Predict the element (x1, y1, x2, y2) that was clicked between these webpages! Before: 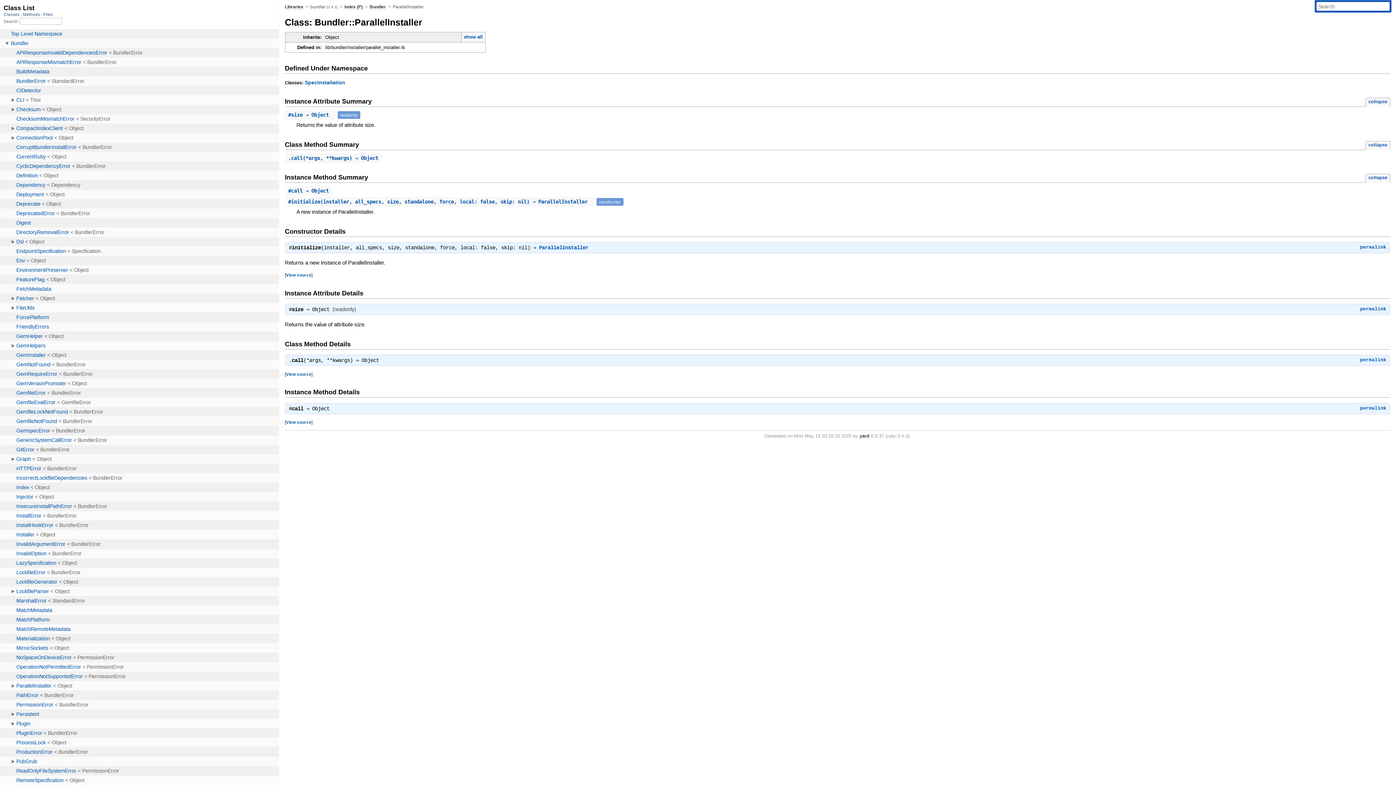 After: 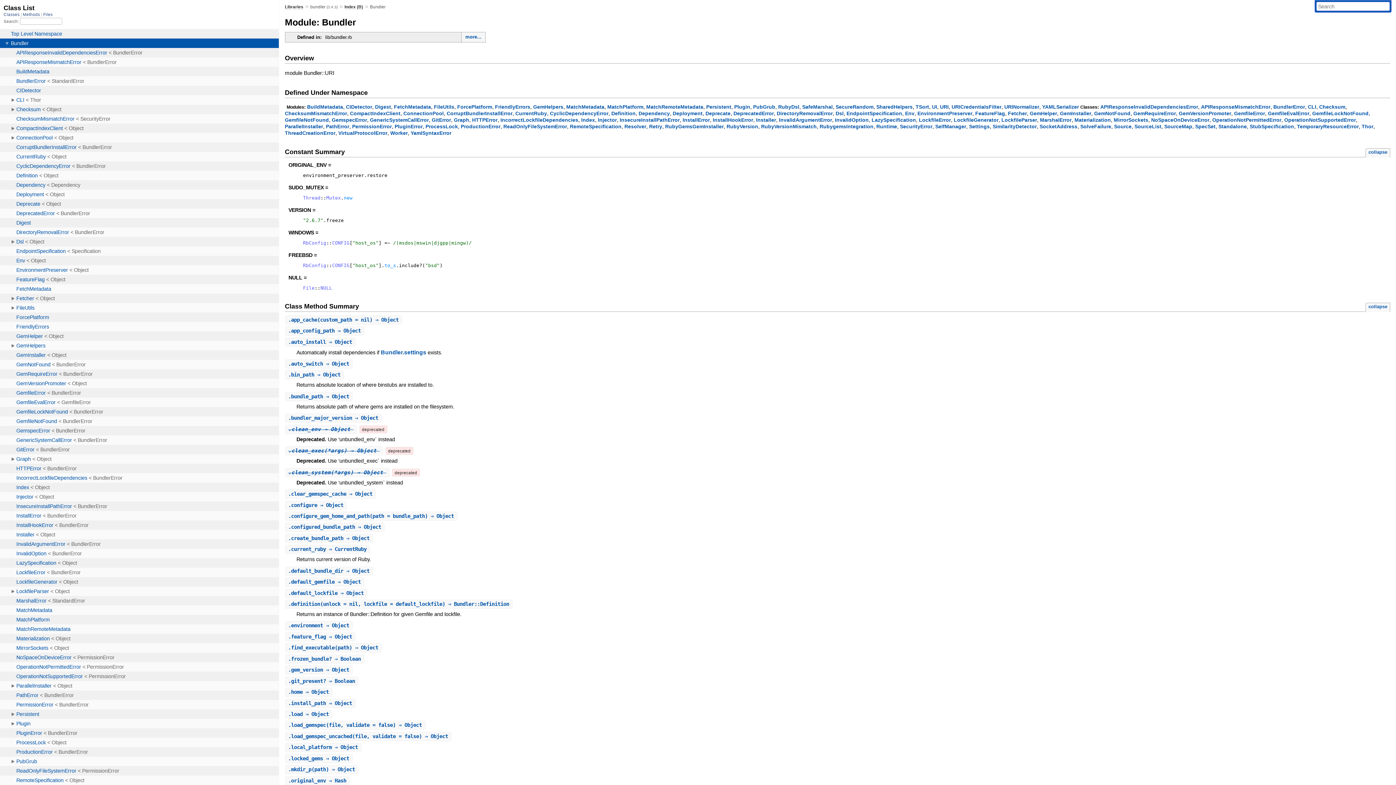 Action: label: Bundler bbox: (369, 4, 386, 9)